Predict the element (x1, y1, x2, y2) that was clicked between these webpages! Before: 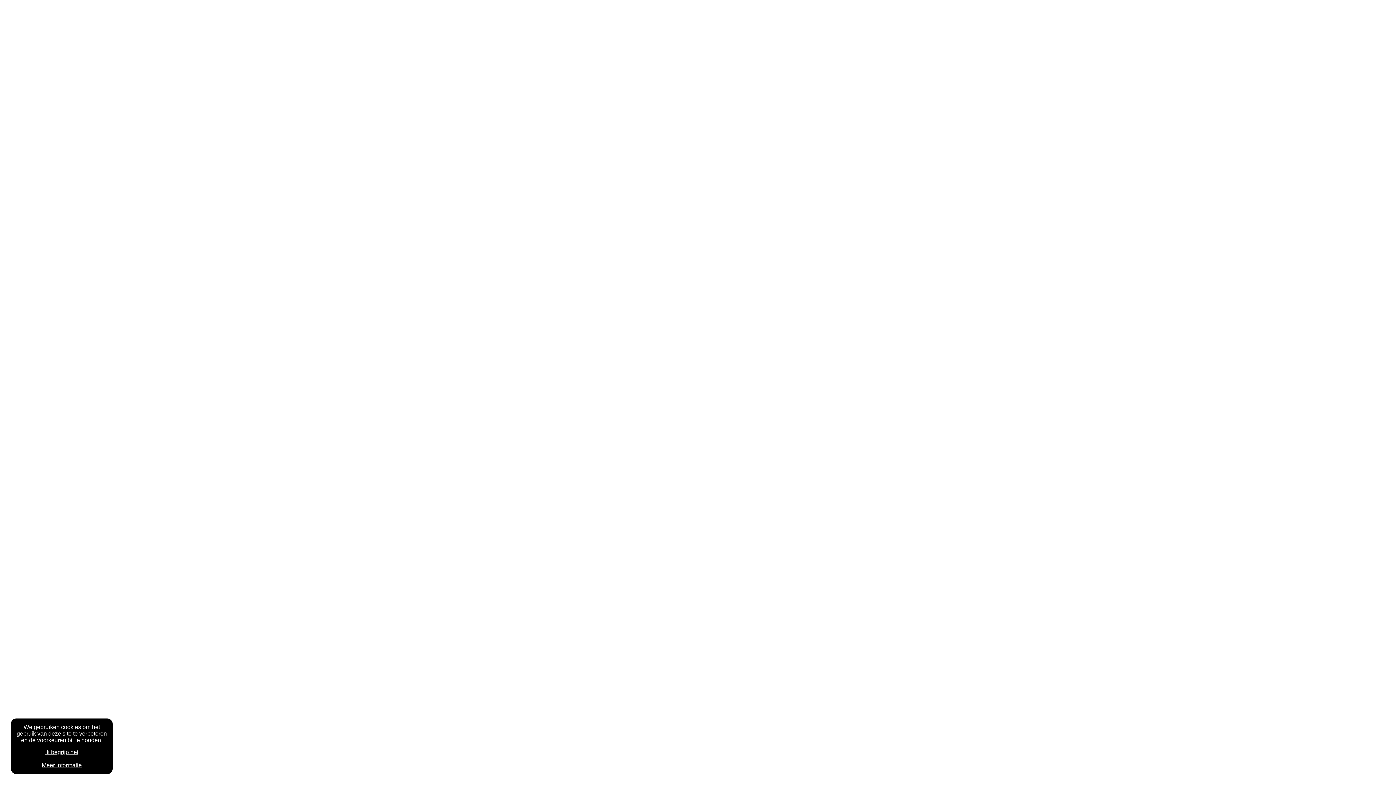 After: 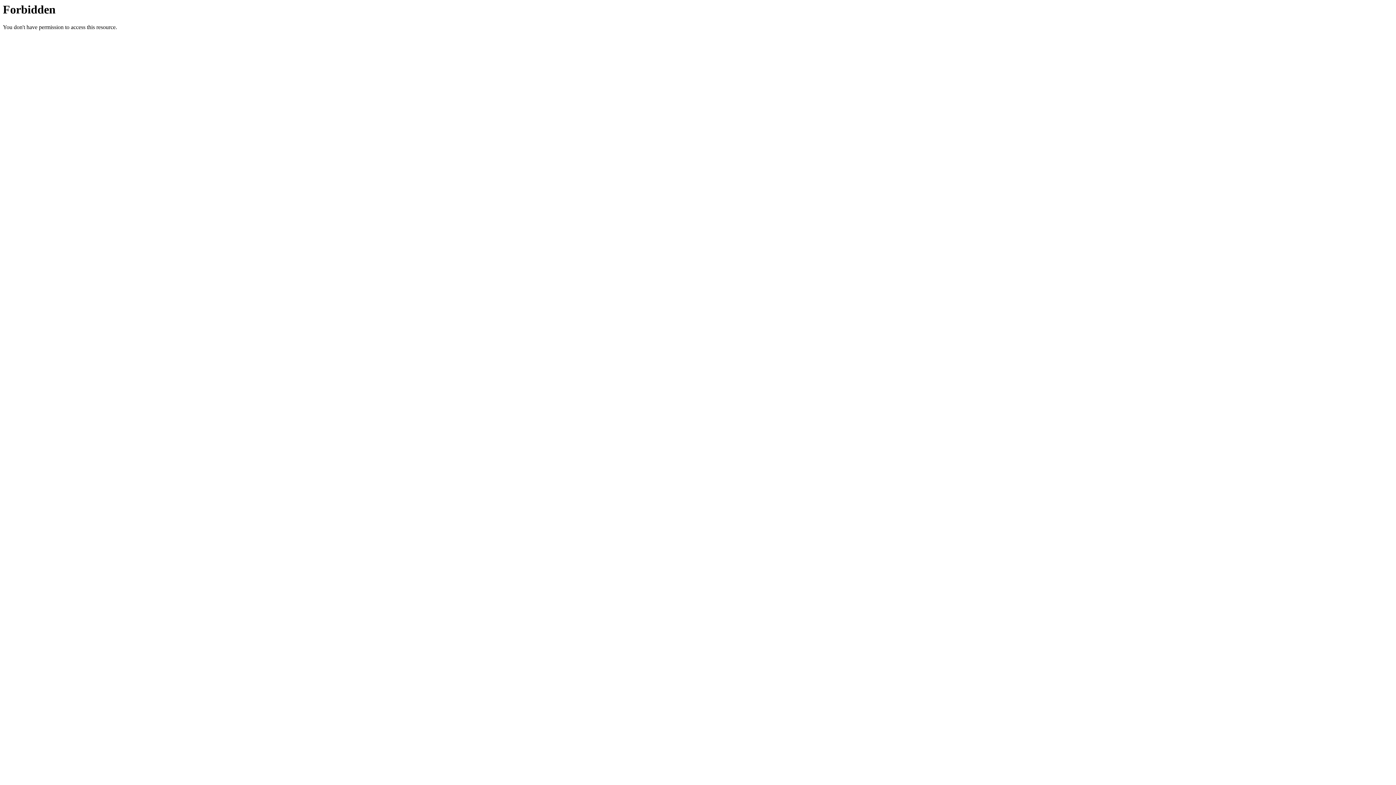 Action: label: Meer informatie bbox: (41, 762, 81, 768)